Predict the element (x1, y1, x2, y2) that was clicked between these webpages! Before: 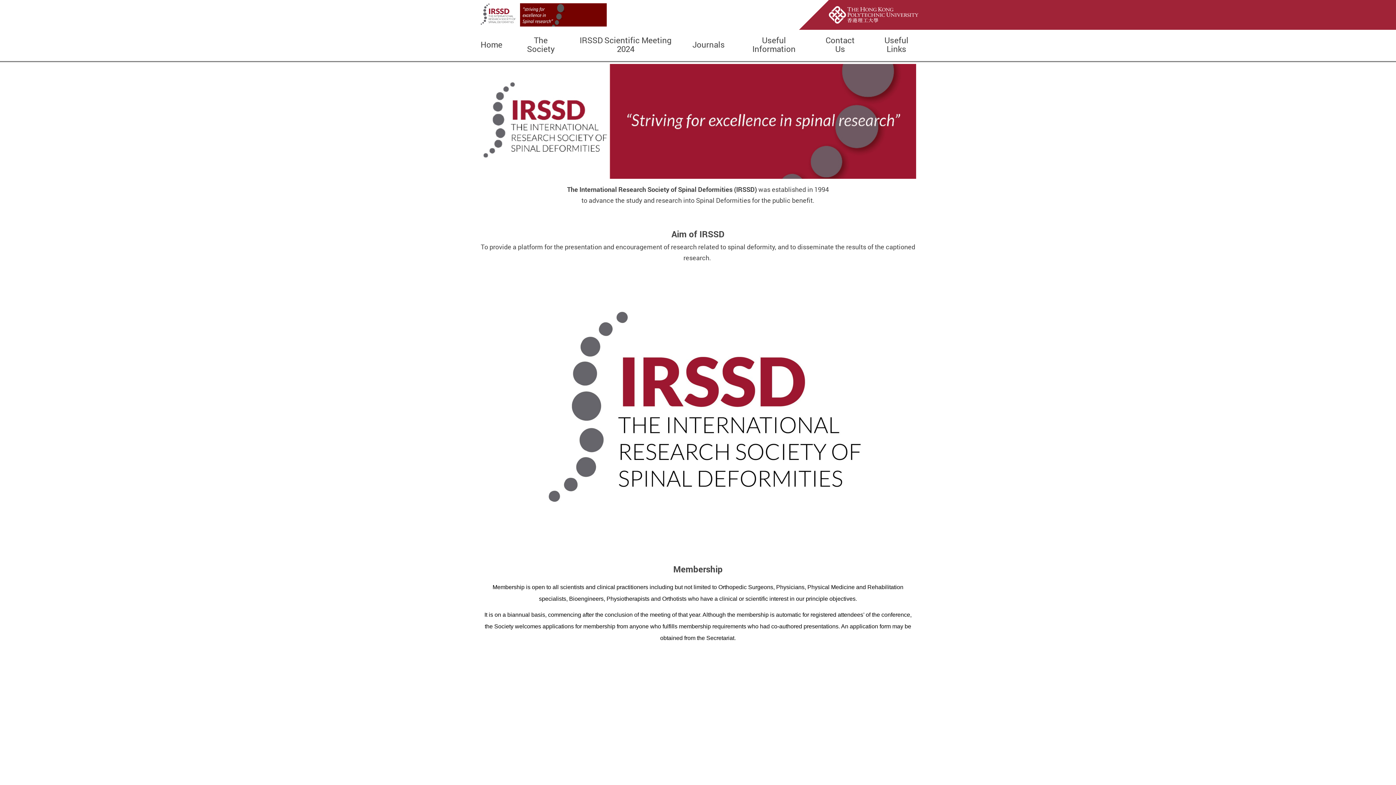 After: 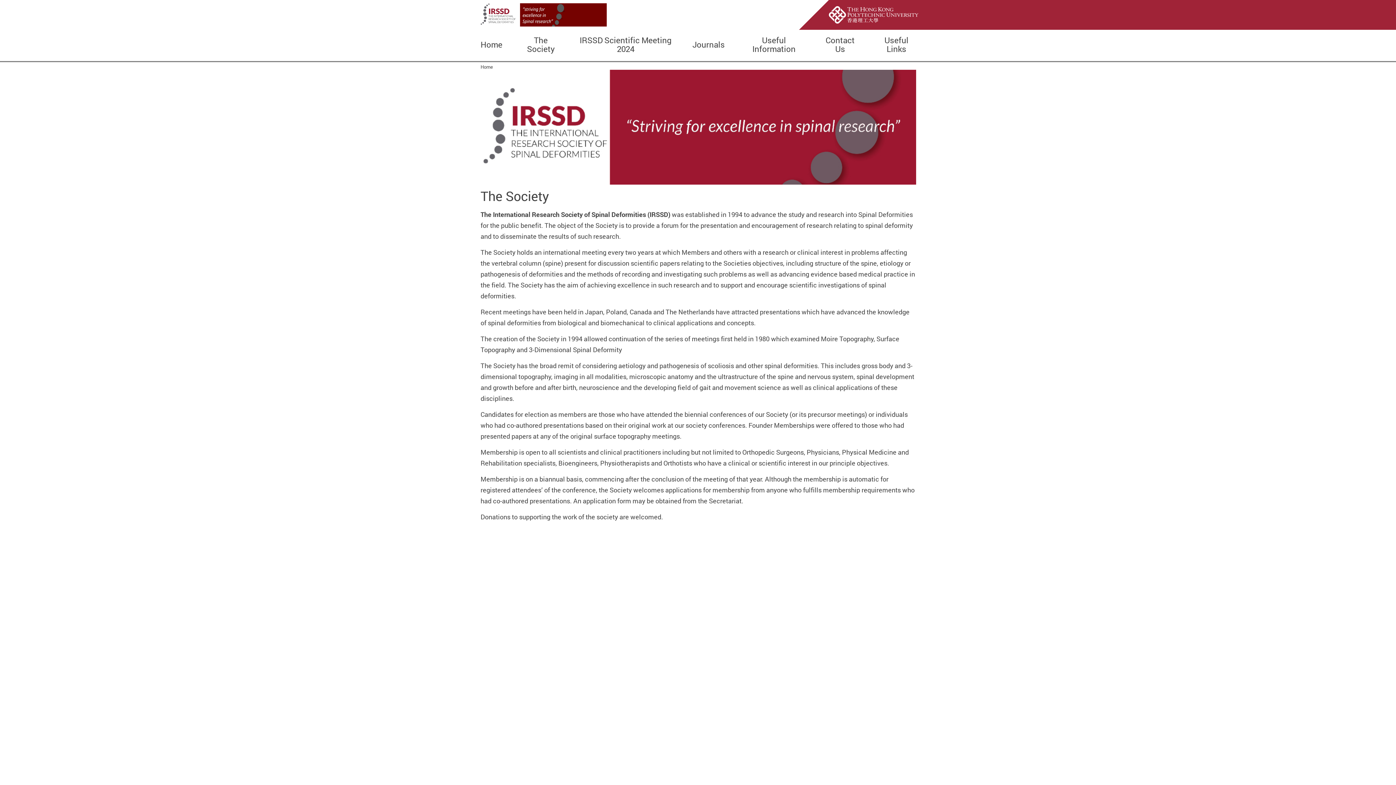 Action: bbox: (522, 36, 559, 53) label: The Society